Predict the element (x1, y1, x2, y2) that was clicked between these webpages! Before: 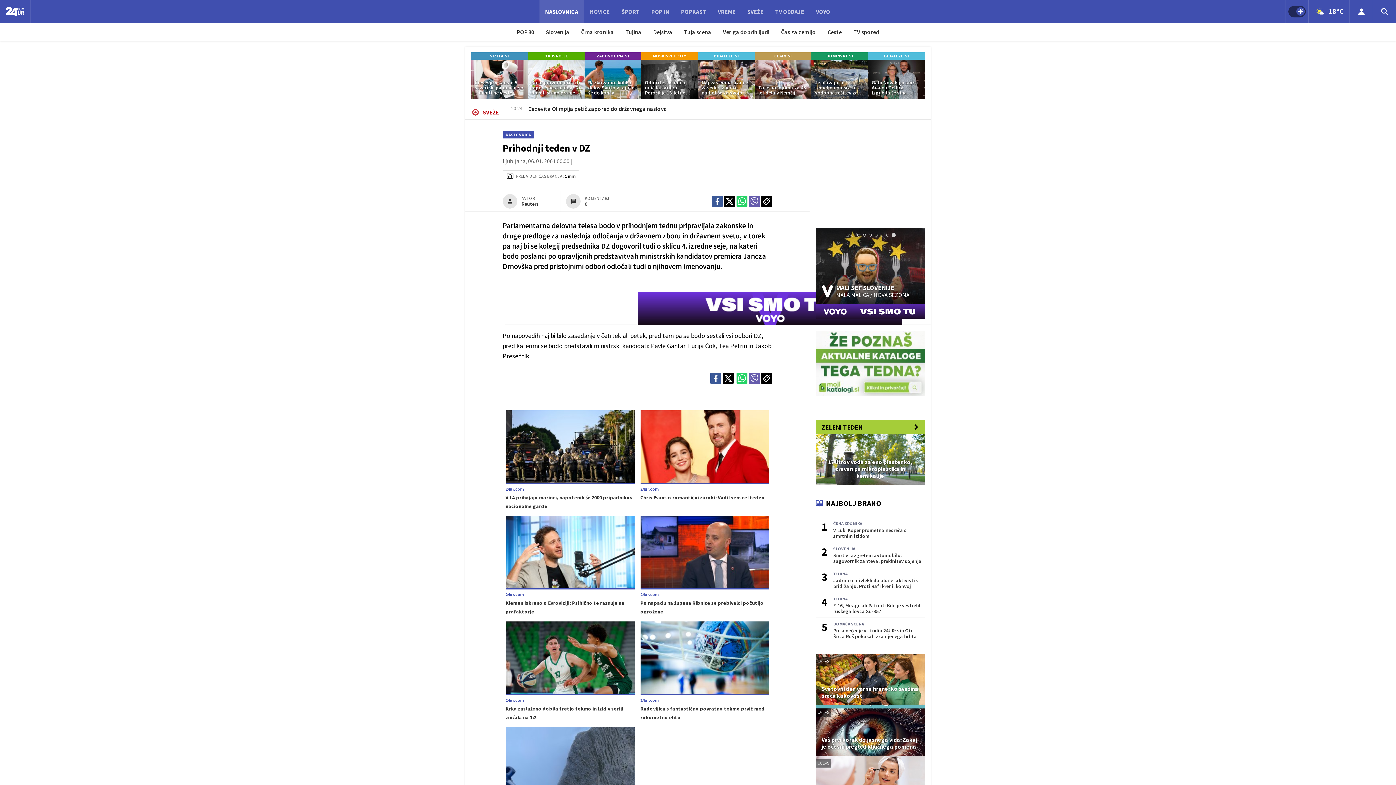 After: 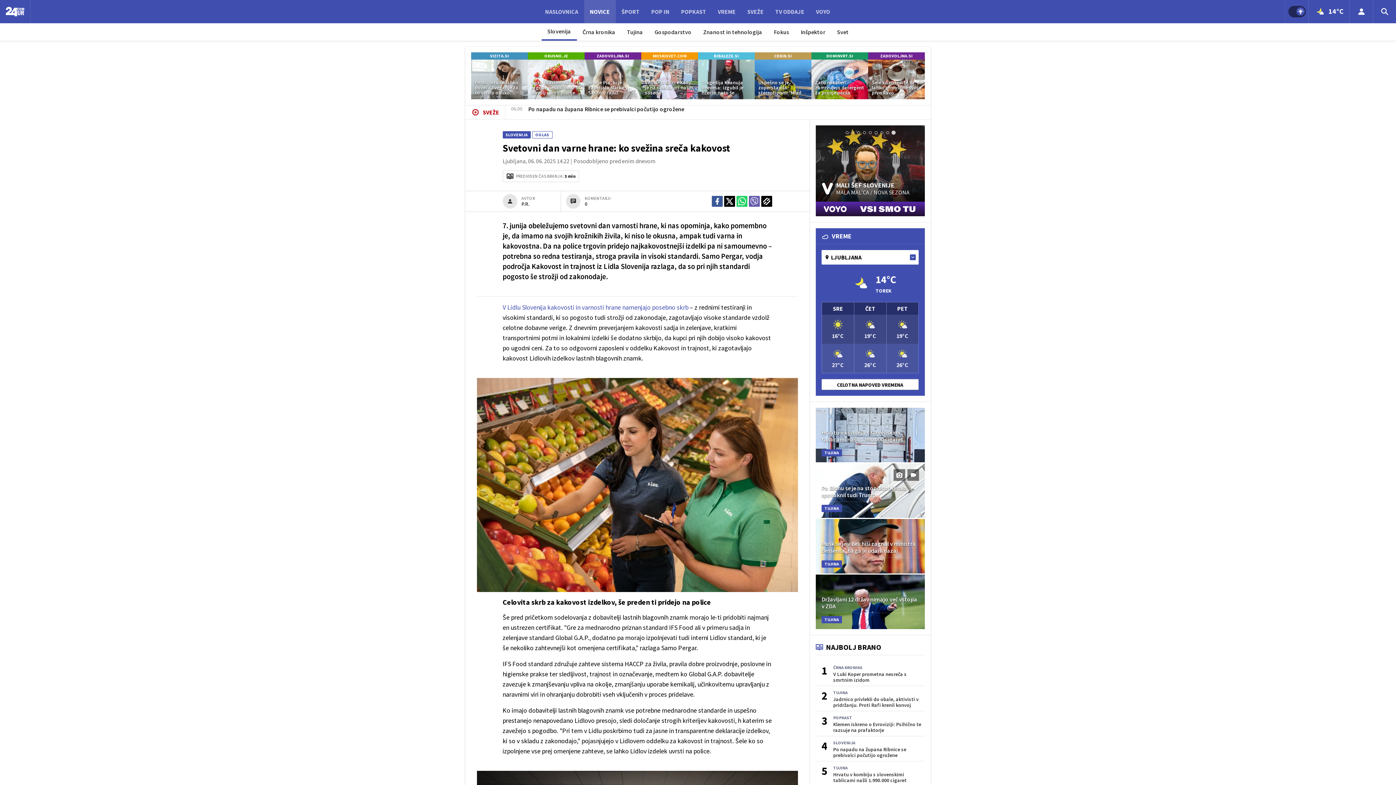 Action: bbox: (816, 654, 925, 705) label: Svetovni dan varne hrane: ko svežina sreča kakovost
OGLAS